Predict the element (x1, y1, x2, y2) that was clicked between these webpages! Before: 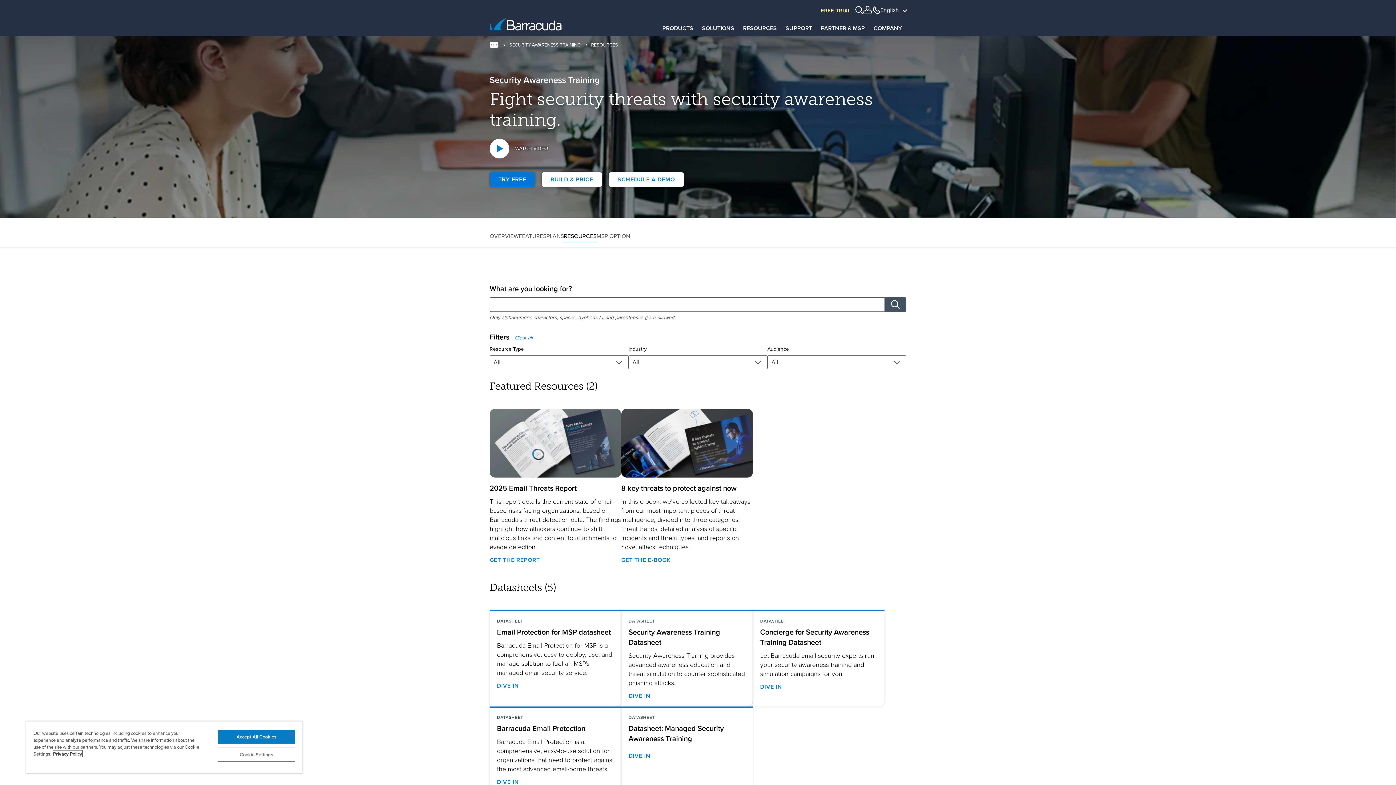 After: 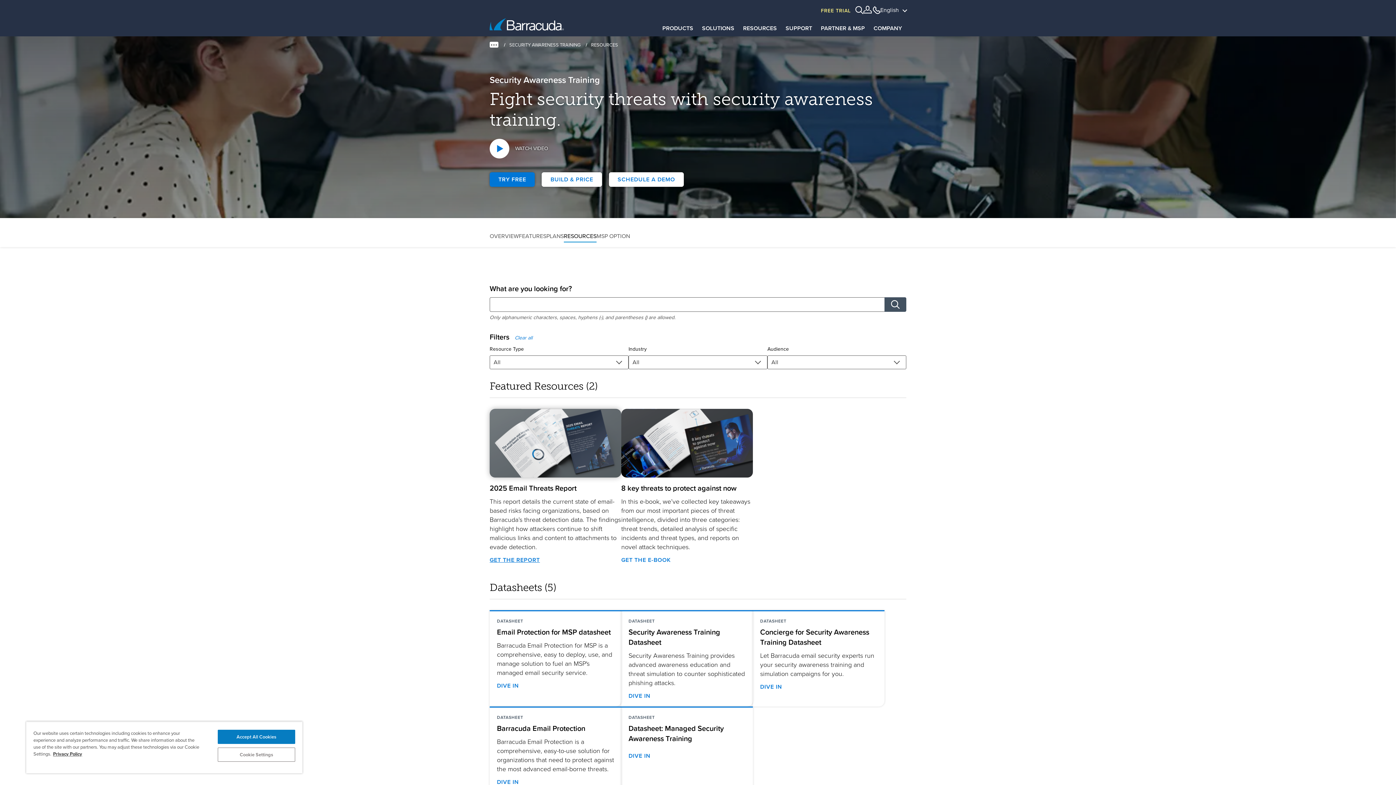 Action: label: 2025 Email Threats Report  bbox: (489, 409, 621, 563)